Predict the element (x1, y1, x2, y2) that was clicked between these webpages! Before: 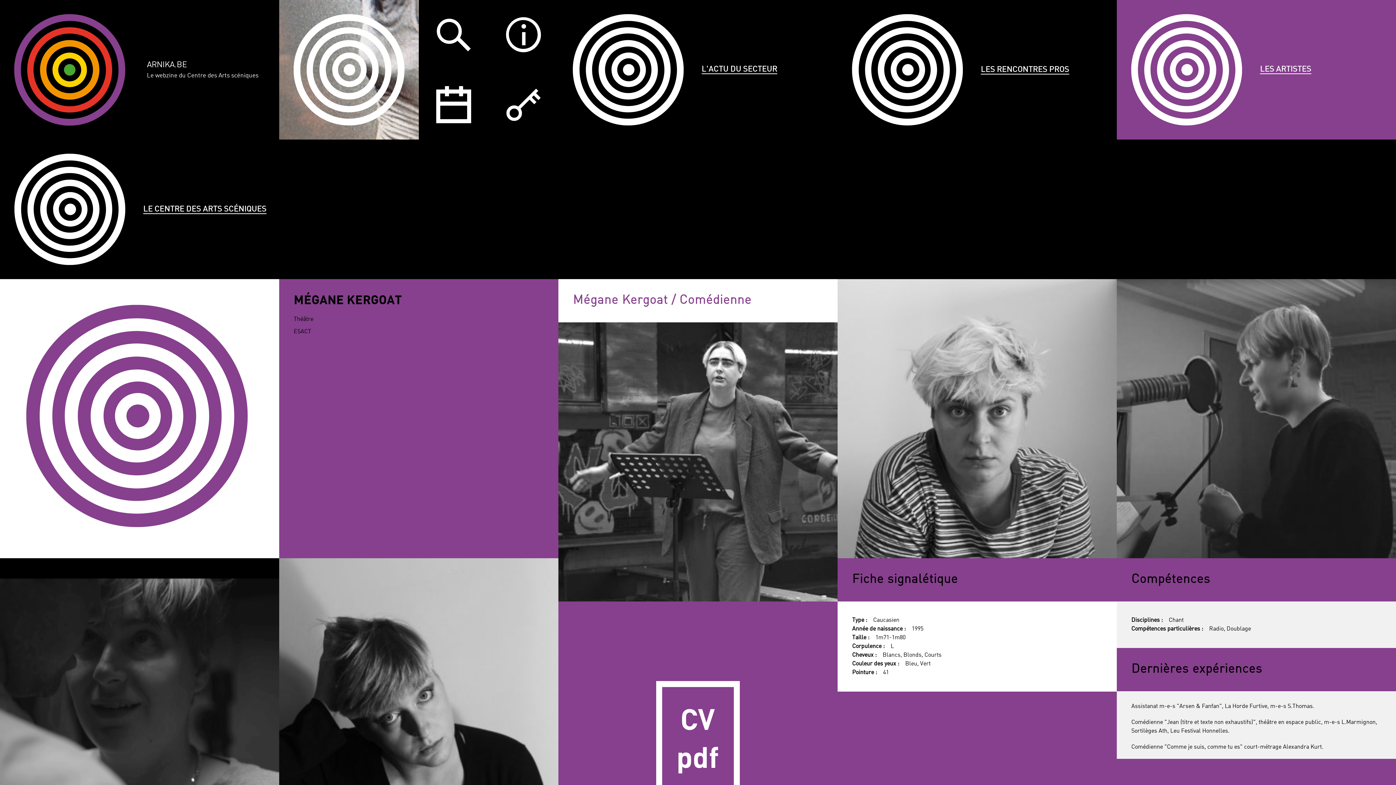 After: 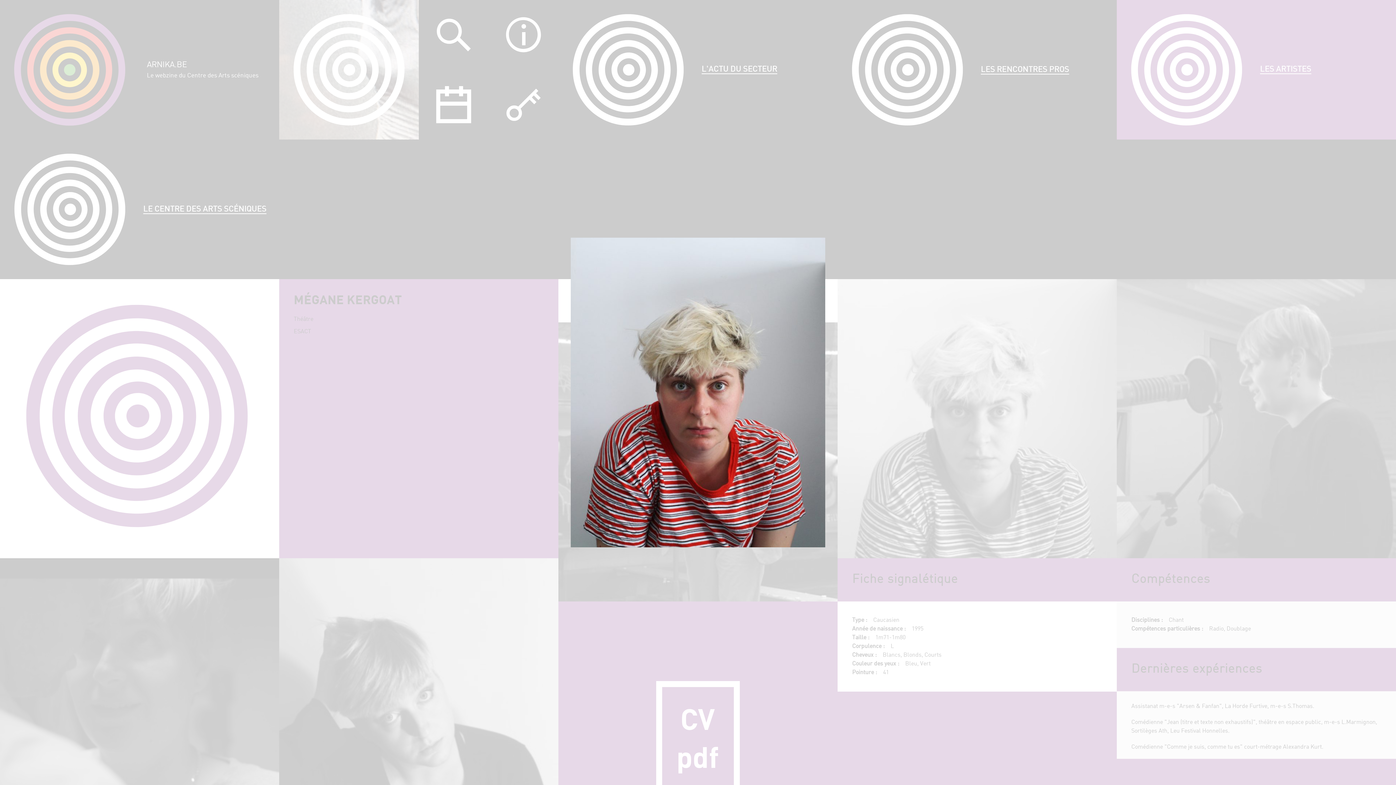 Action: bbox: (837, 279, 1117, 558)